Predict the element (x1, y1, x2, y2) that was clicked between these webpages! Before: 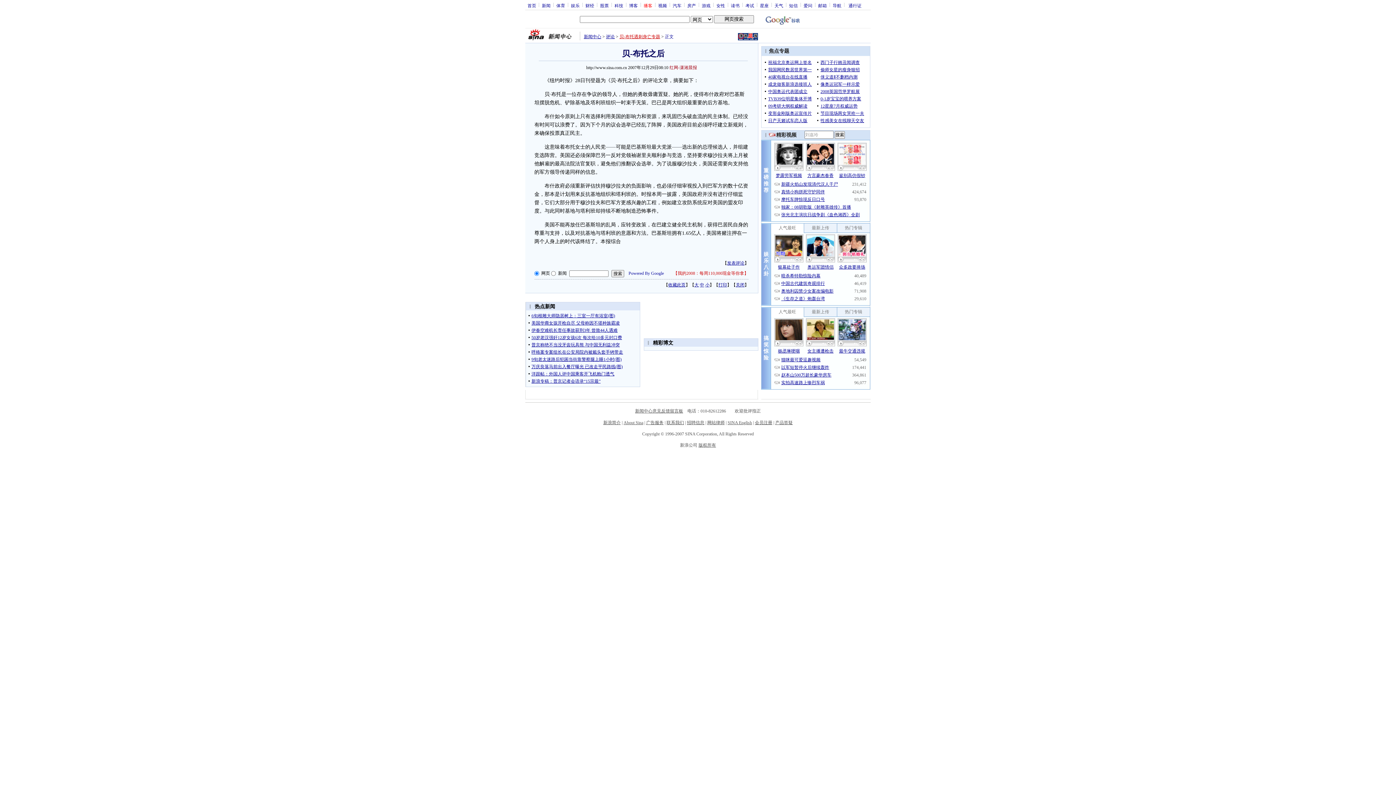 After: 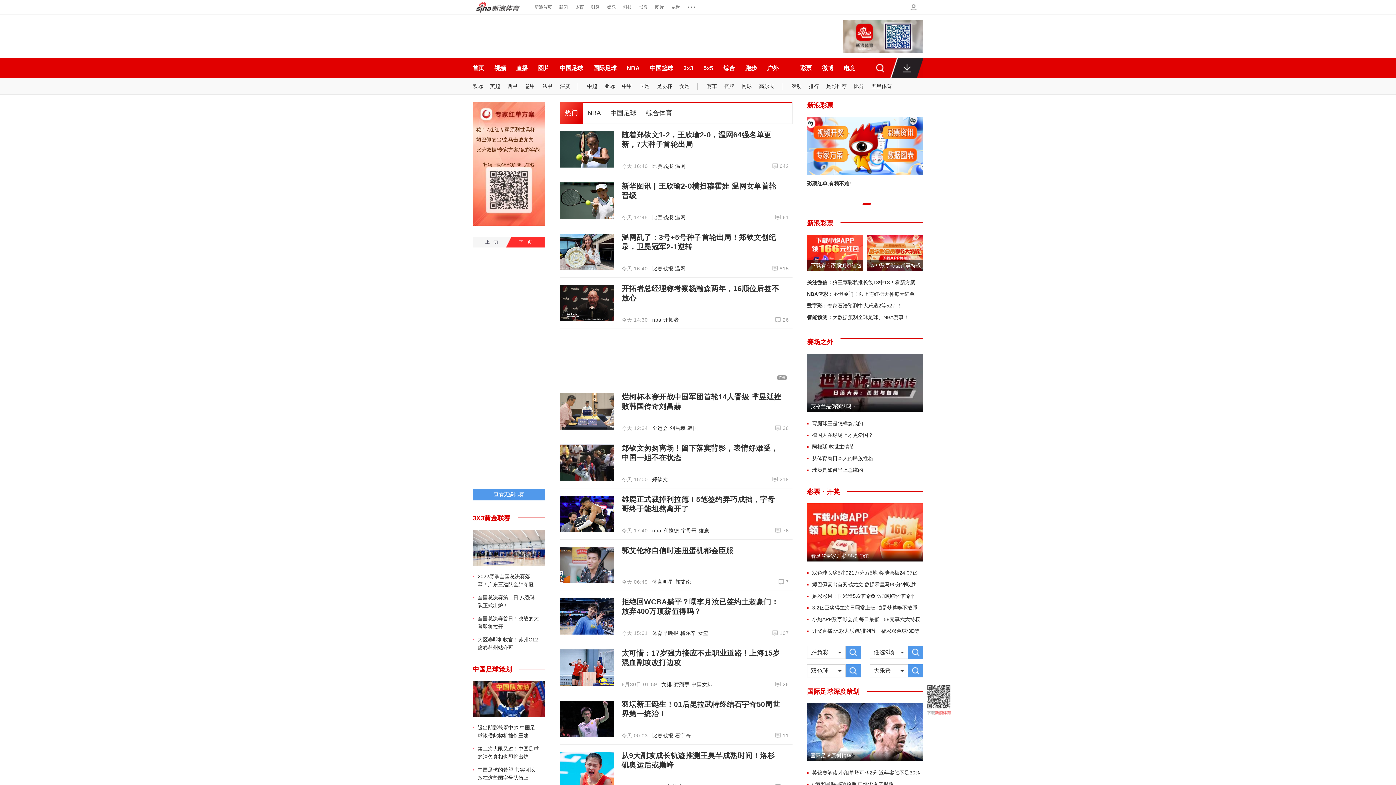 Action: bbox: (554, 2, 567, 7) label: 体育